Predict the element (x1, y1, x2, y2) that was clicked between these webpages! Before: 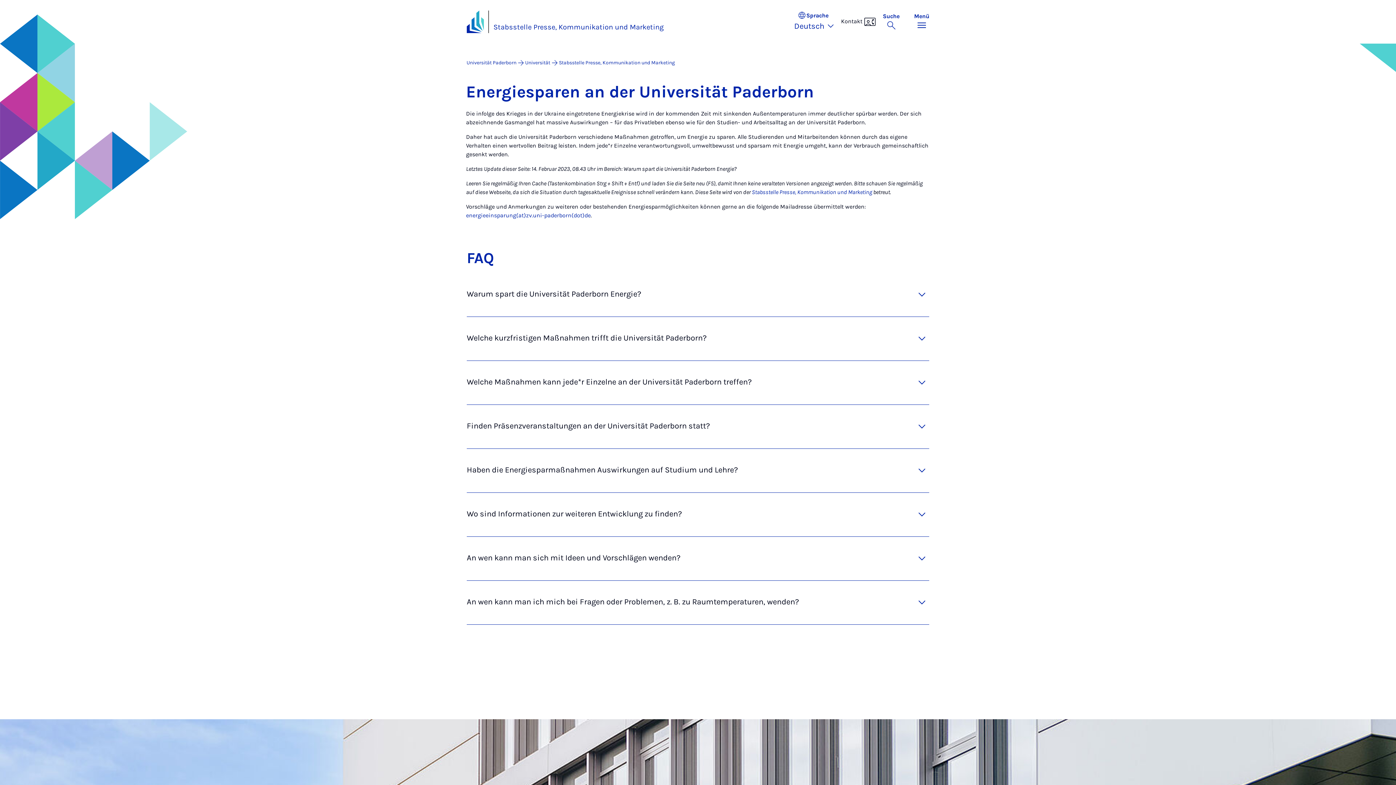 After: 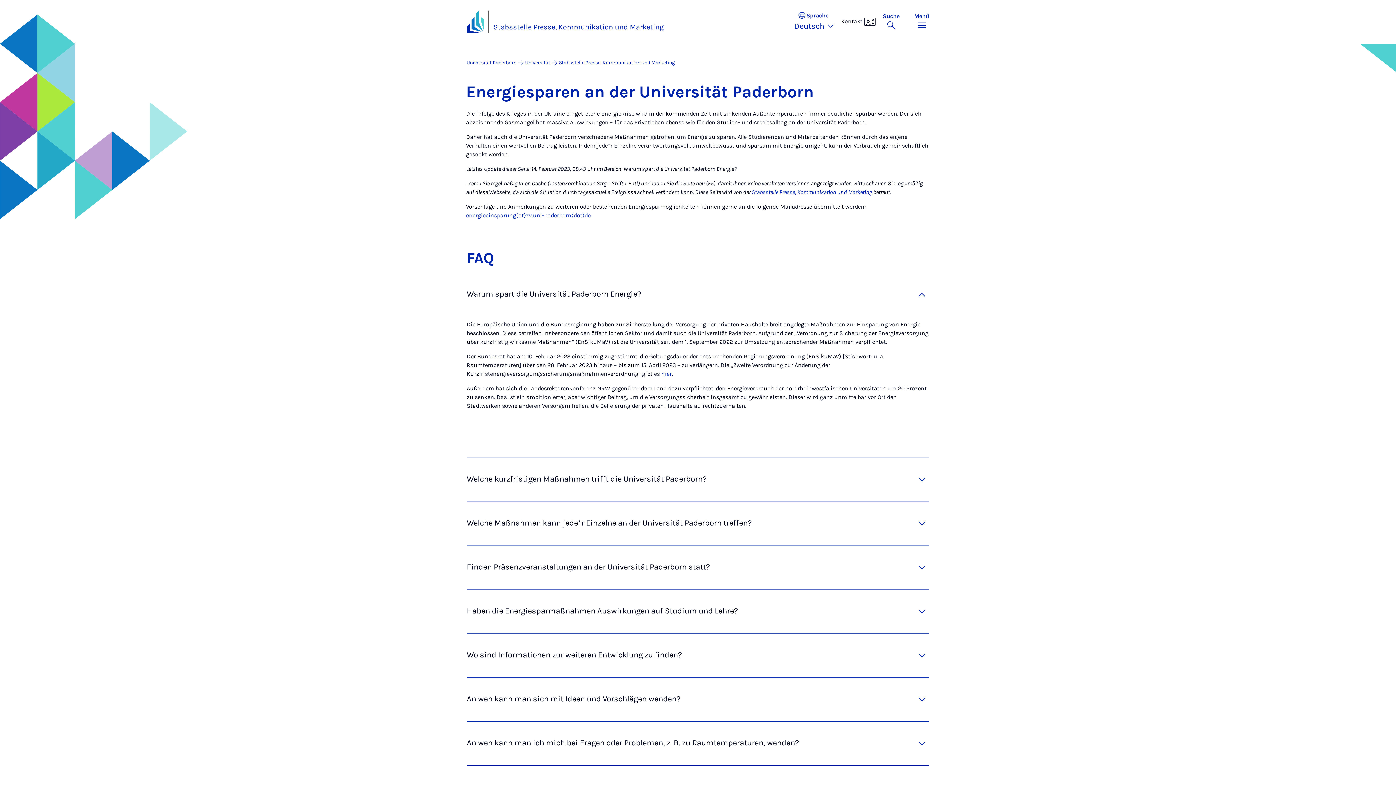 Action: label: Warum spart die Universität Paderborn Energie? bbox: (466, 287, 929, 302)